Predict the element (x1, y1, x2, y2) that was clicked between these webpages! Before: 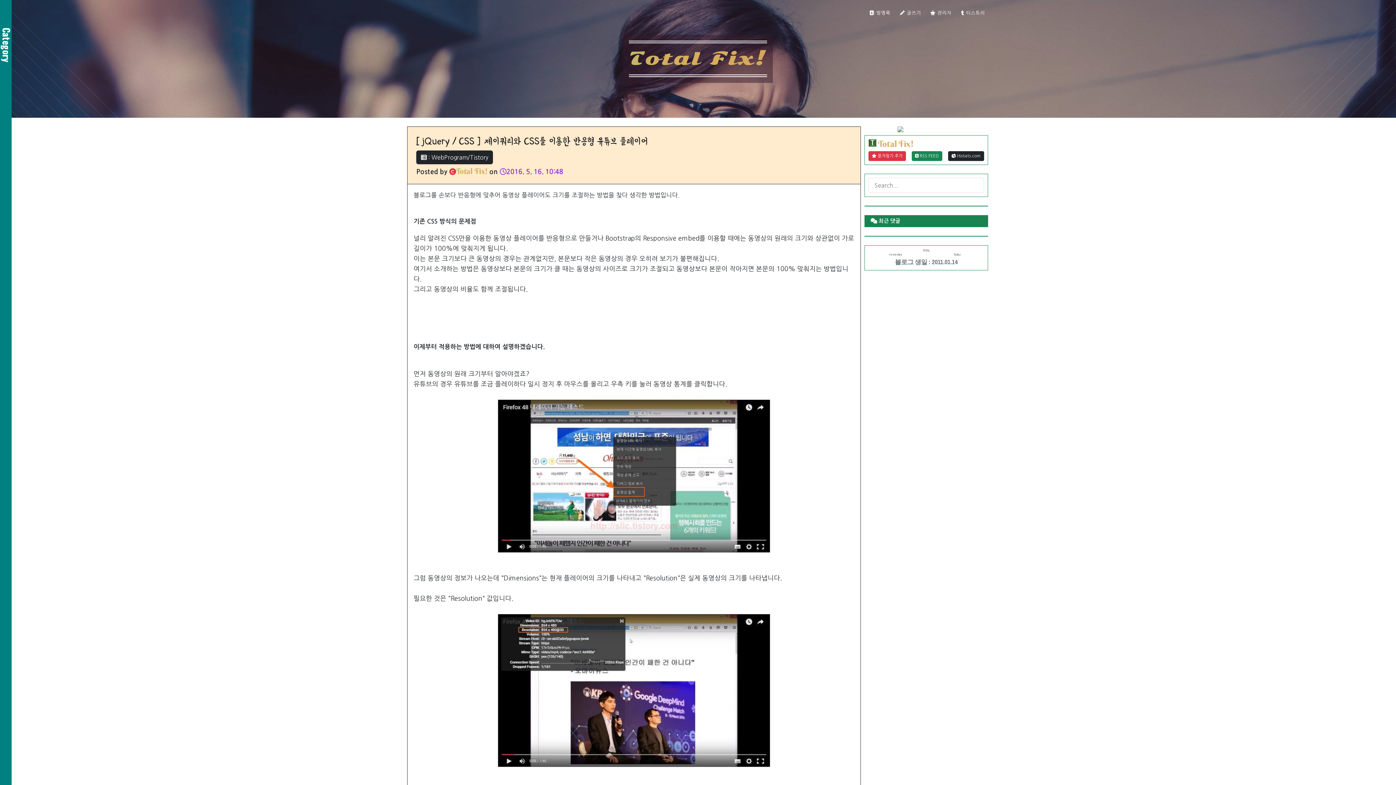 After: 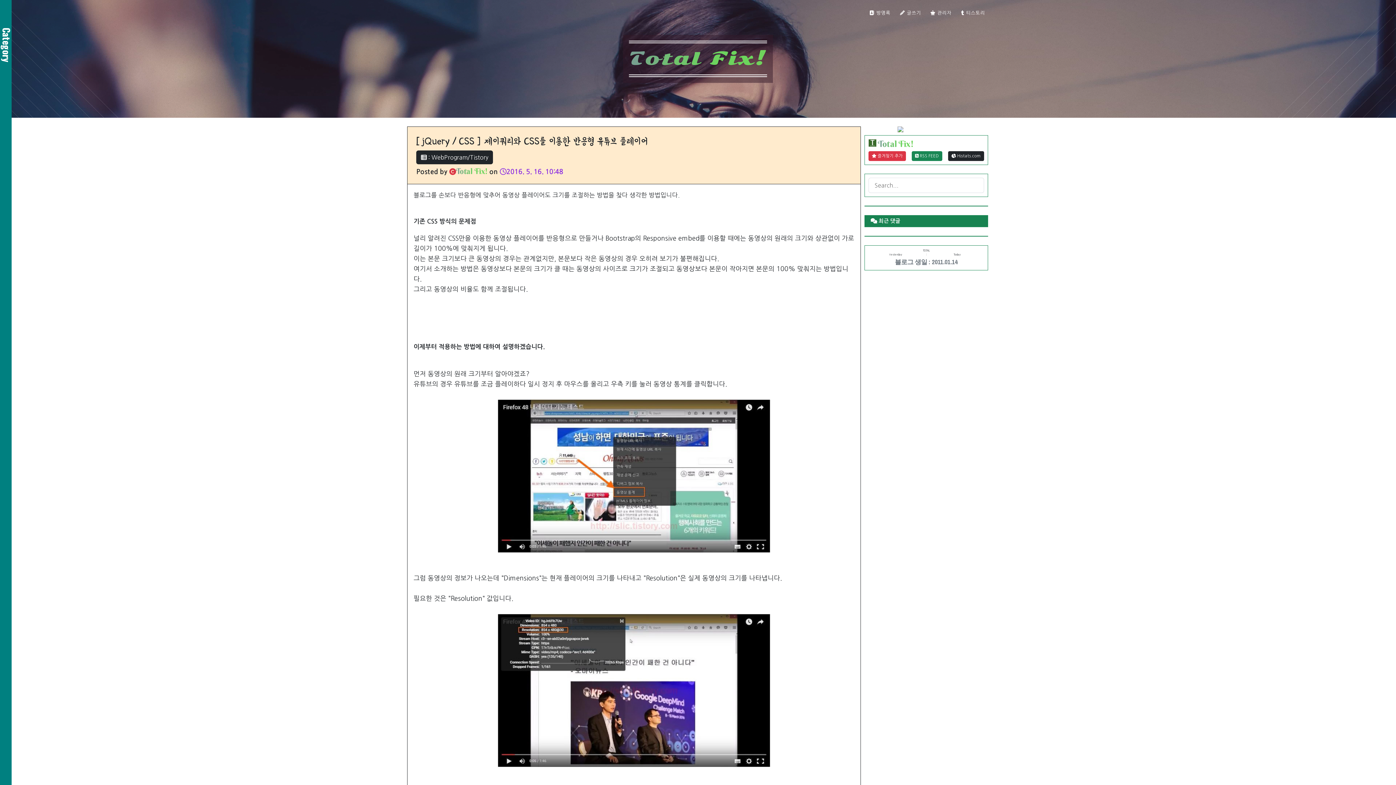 Action: bbox: (957, 7, 989, 18) label:  티스토리